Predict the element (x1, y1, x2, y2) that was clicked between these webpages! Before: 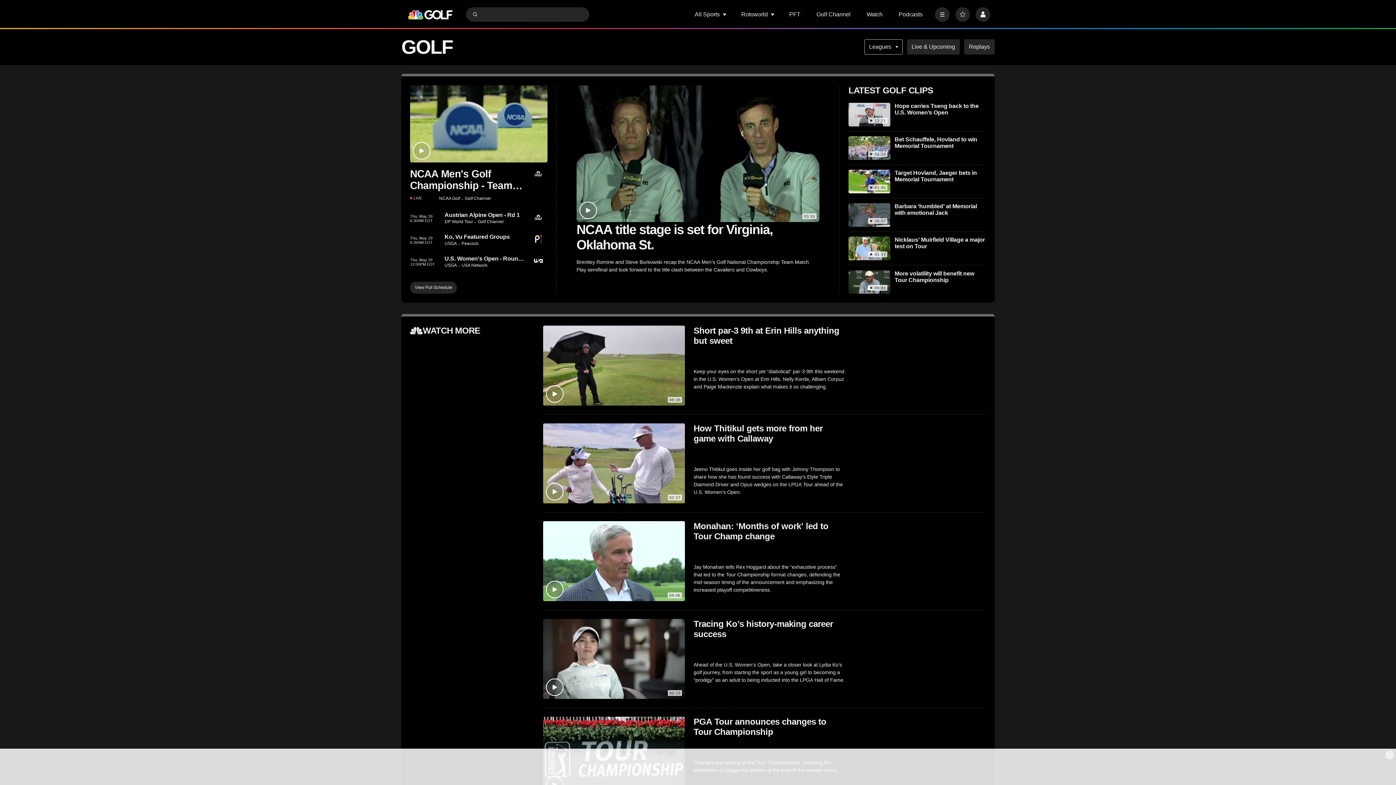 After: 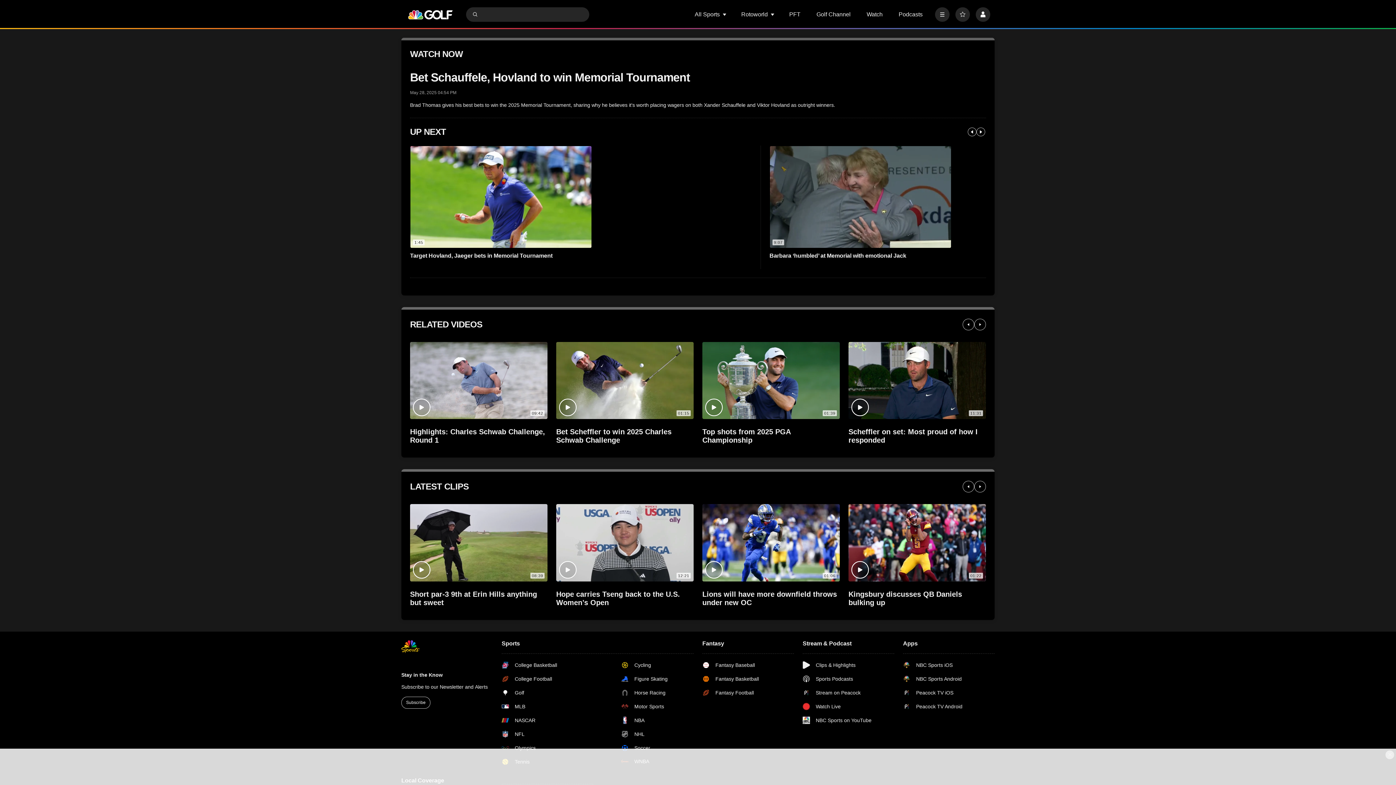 Action: label: Bet Schauffele, Hovland to win Memorial Tournament bbox: (848, 136, 890, 159)